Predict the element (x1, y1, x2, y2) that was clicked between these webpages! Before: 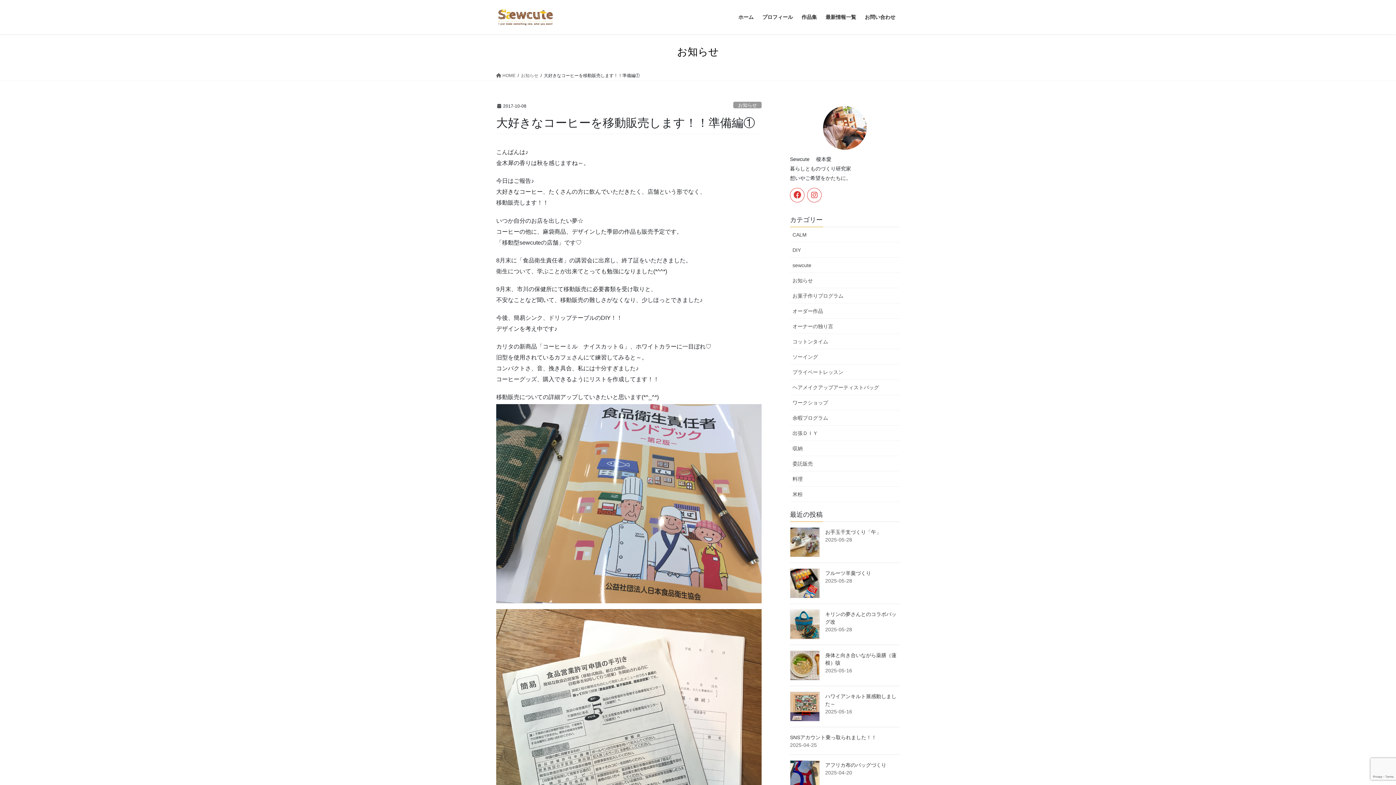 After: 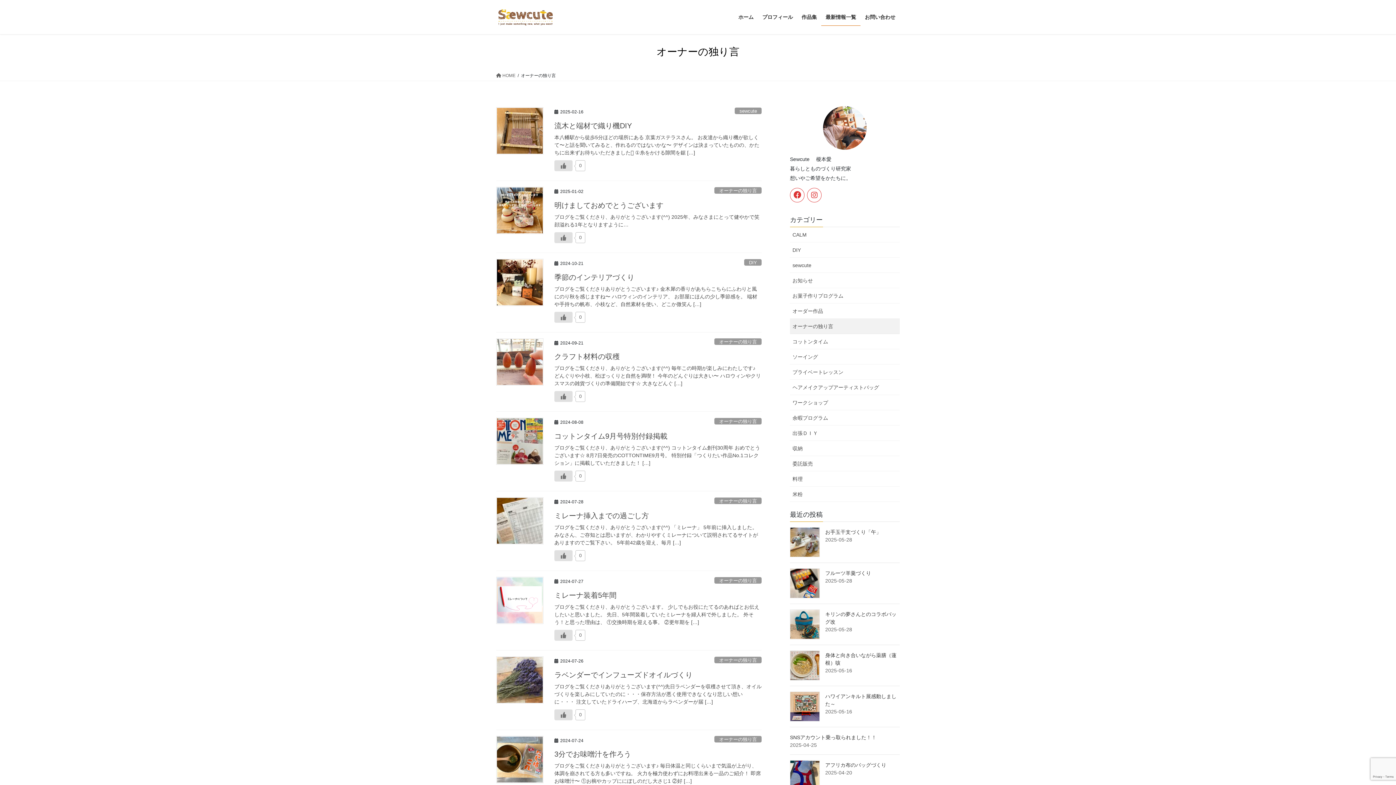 Action: label: オーナーの独り言 bbox: (790, 318, 900, 334)